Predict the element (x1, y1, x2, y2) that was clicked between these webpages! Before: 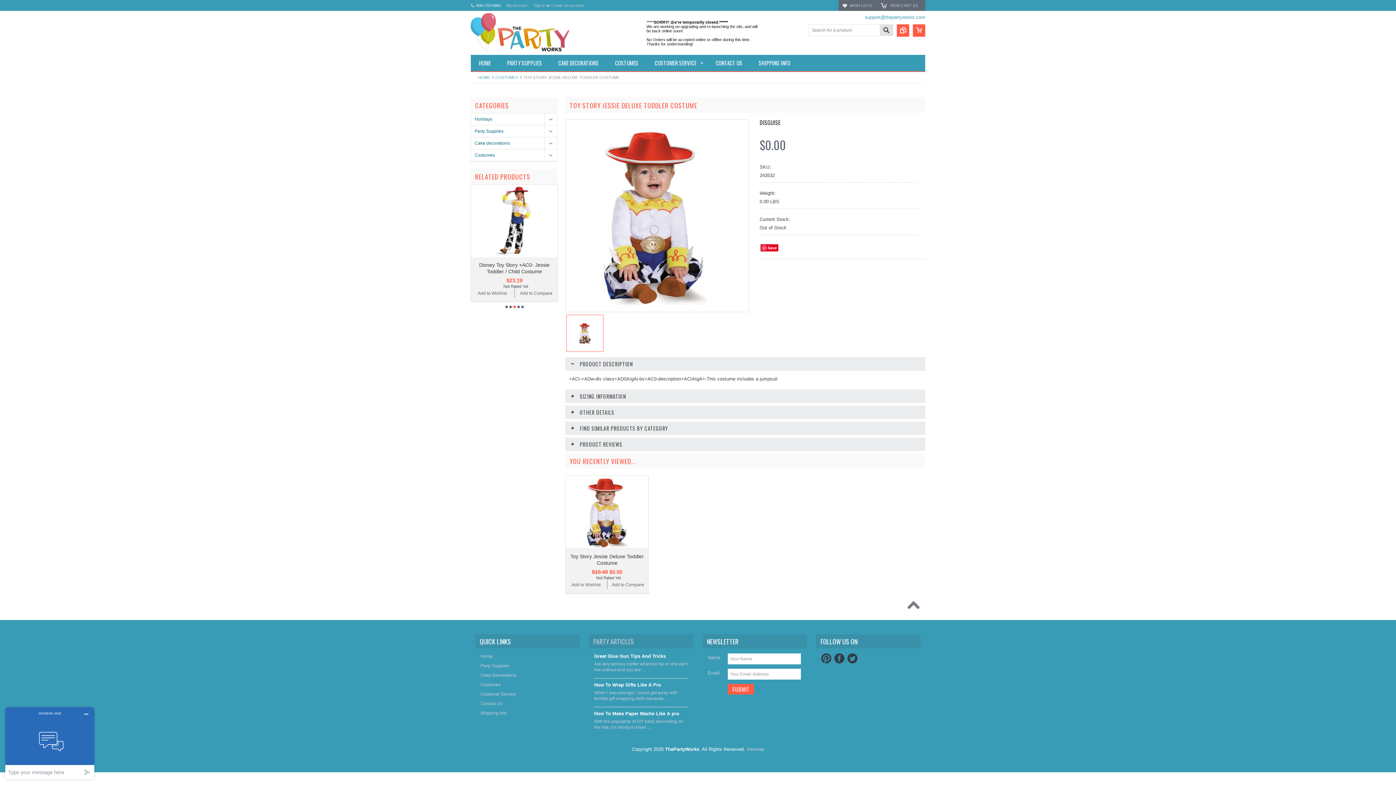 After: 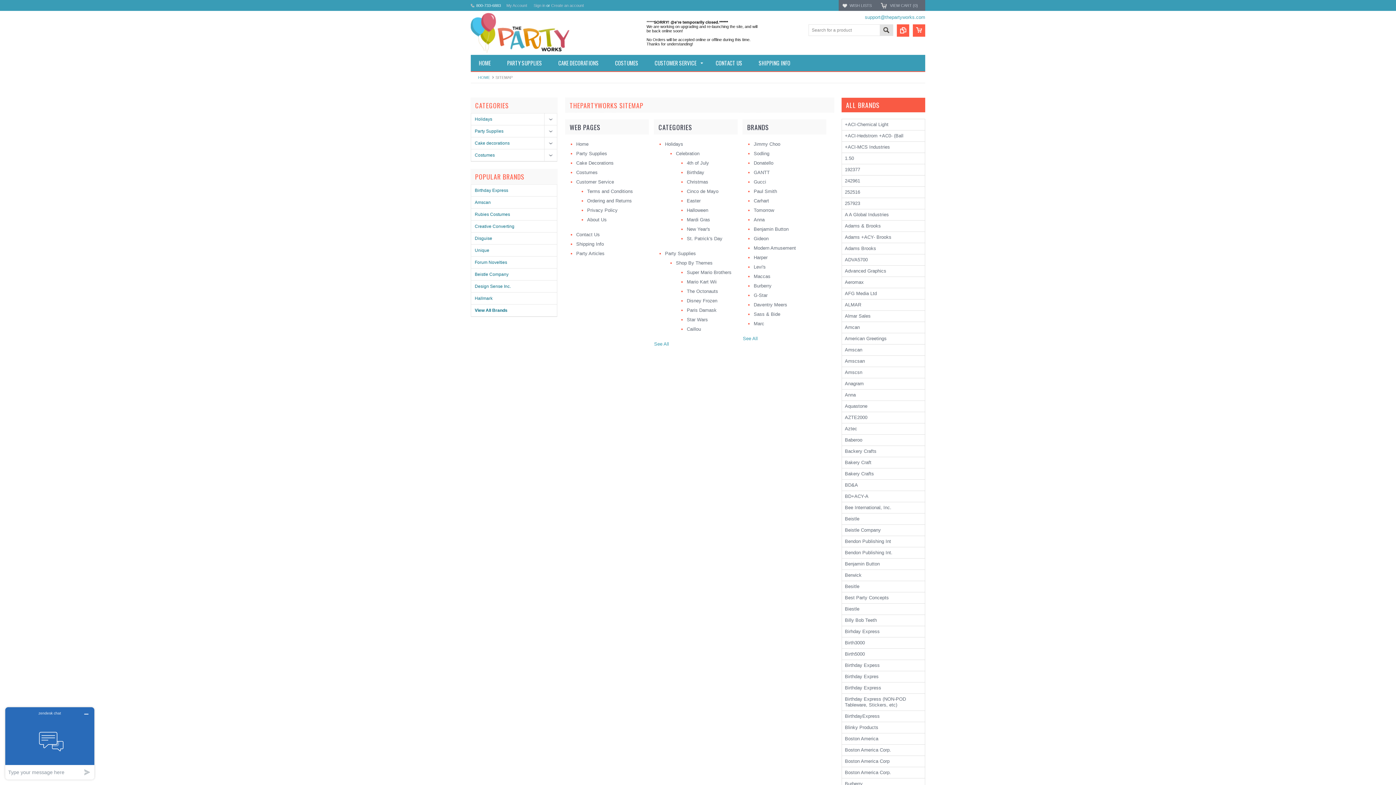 Action: label: Sitemap bbox: (746, 746, 764, 752)